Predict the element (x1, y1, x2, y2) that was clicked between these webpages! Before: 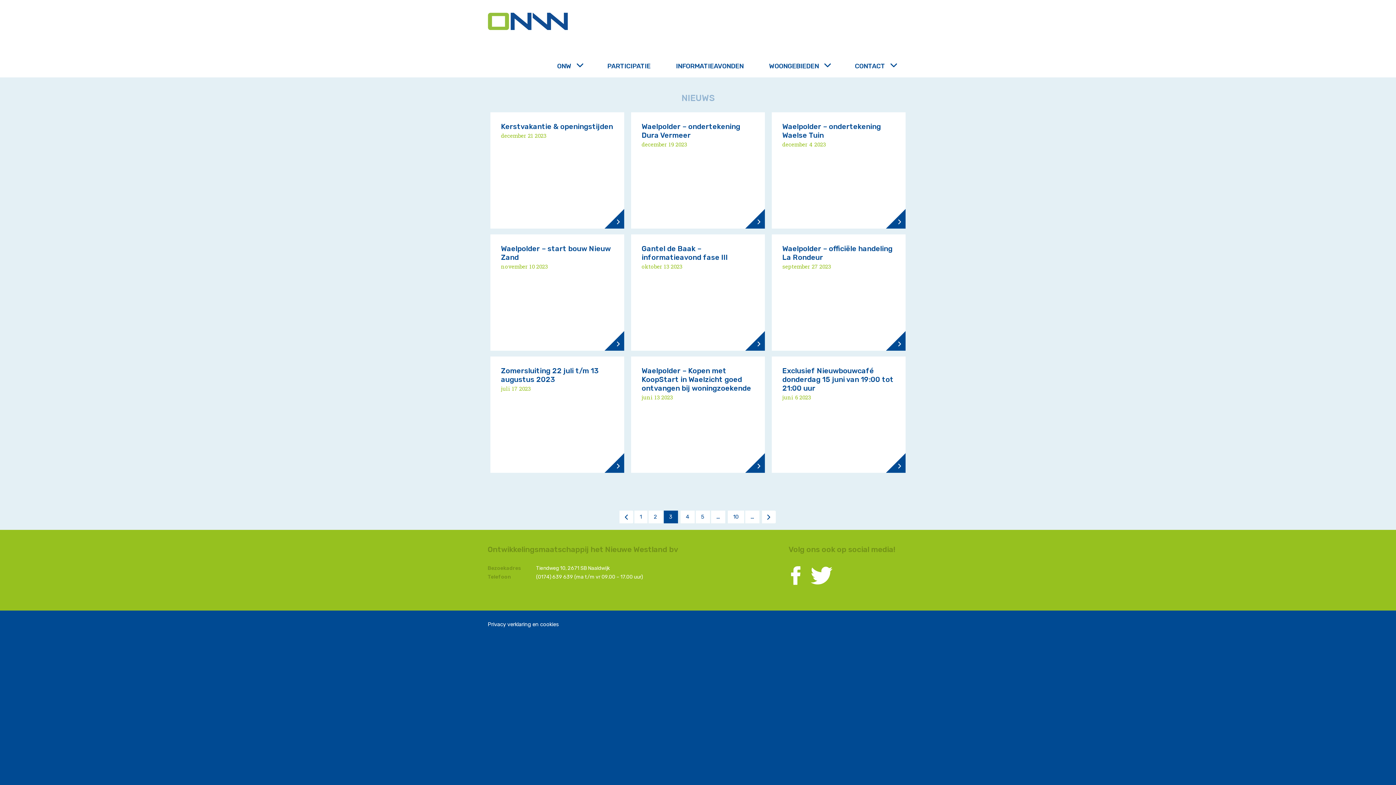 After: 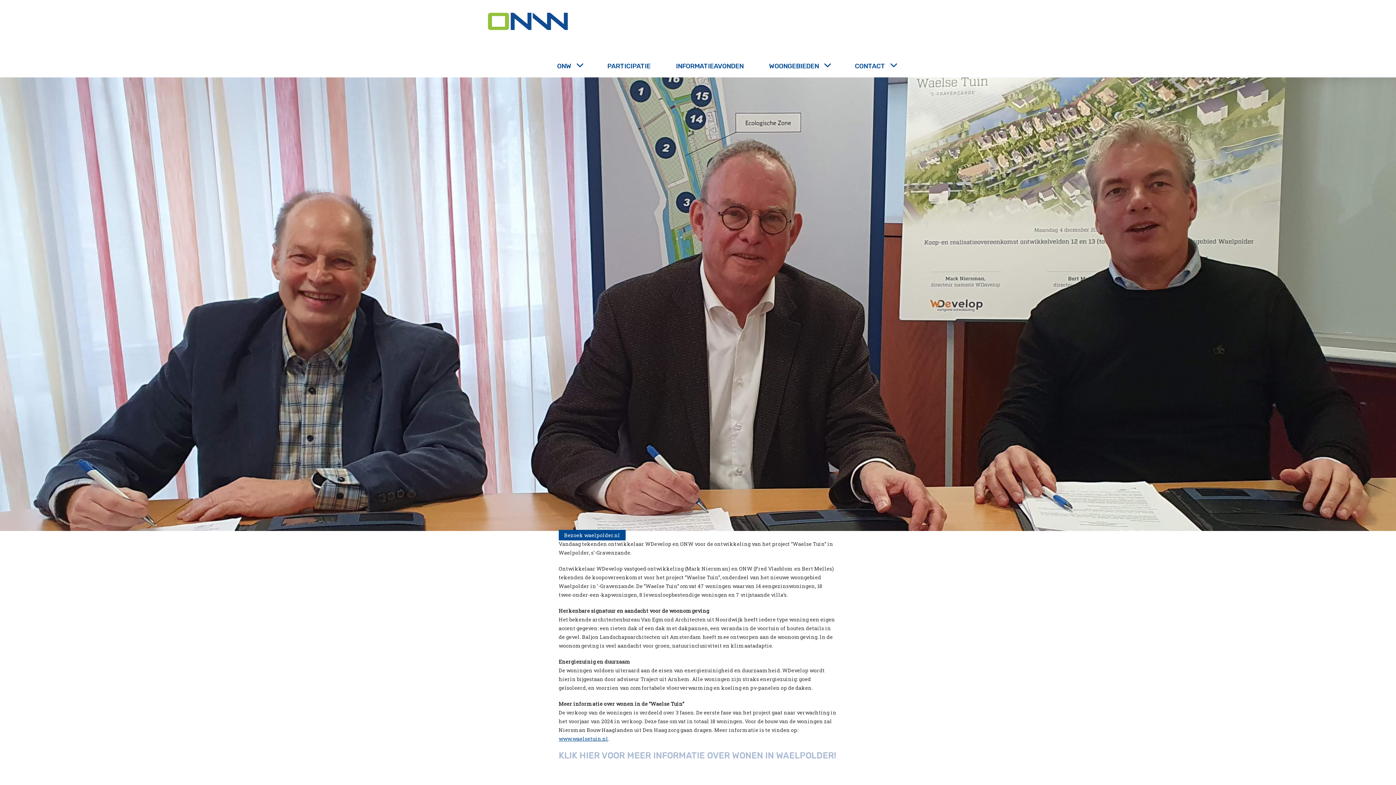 Action: bbox: (771, 112, 905, 228) label: Waelpolder – ondertekening Waelse Tuin
december 4 2023